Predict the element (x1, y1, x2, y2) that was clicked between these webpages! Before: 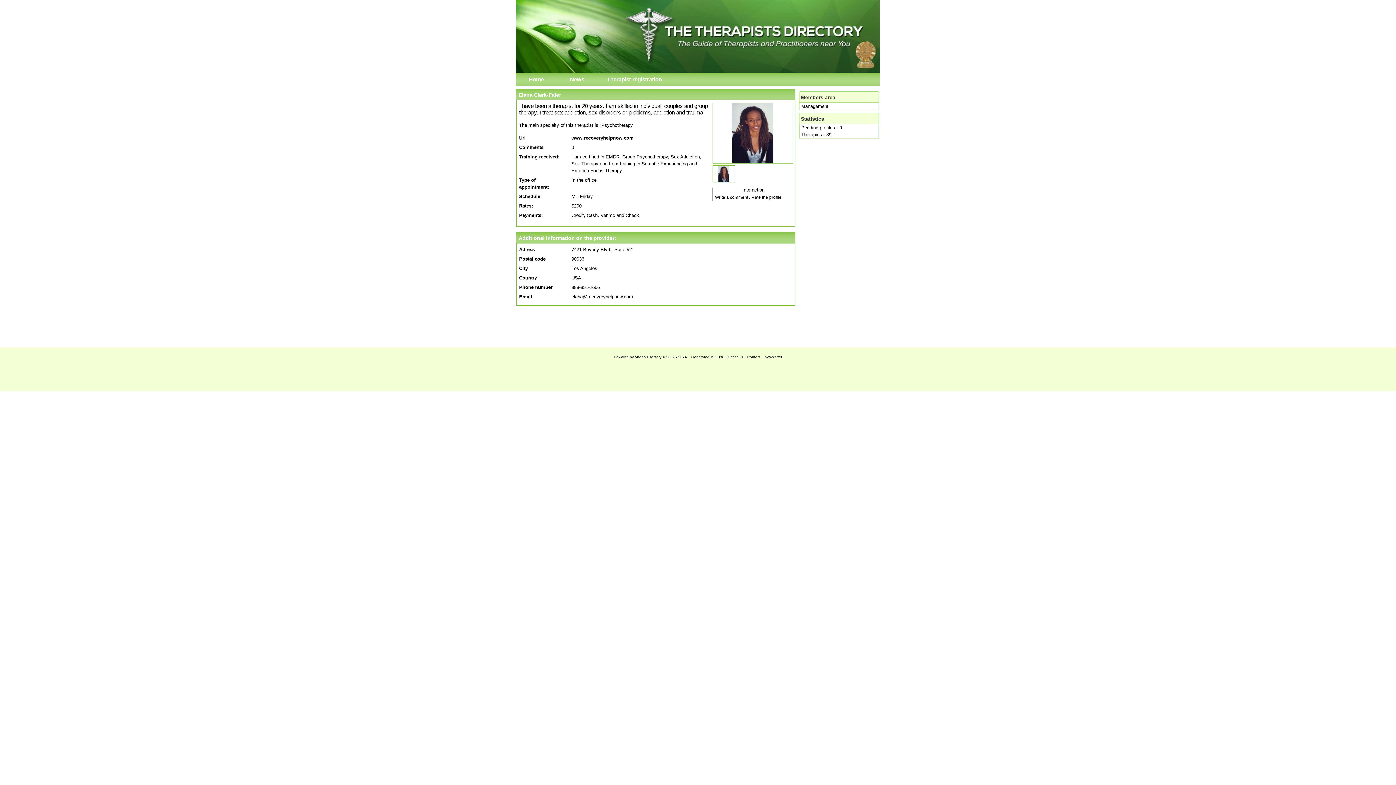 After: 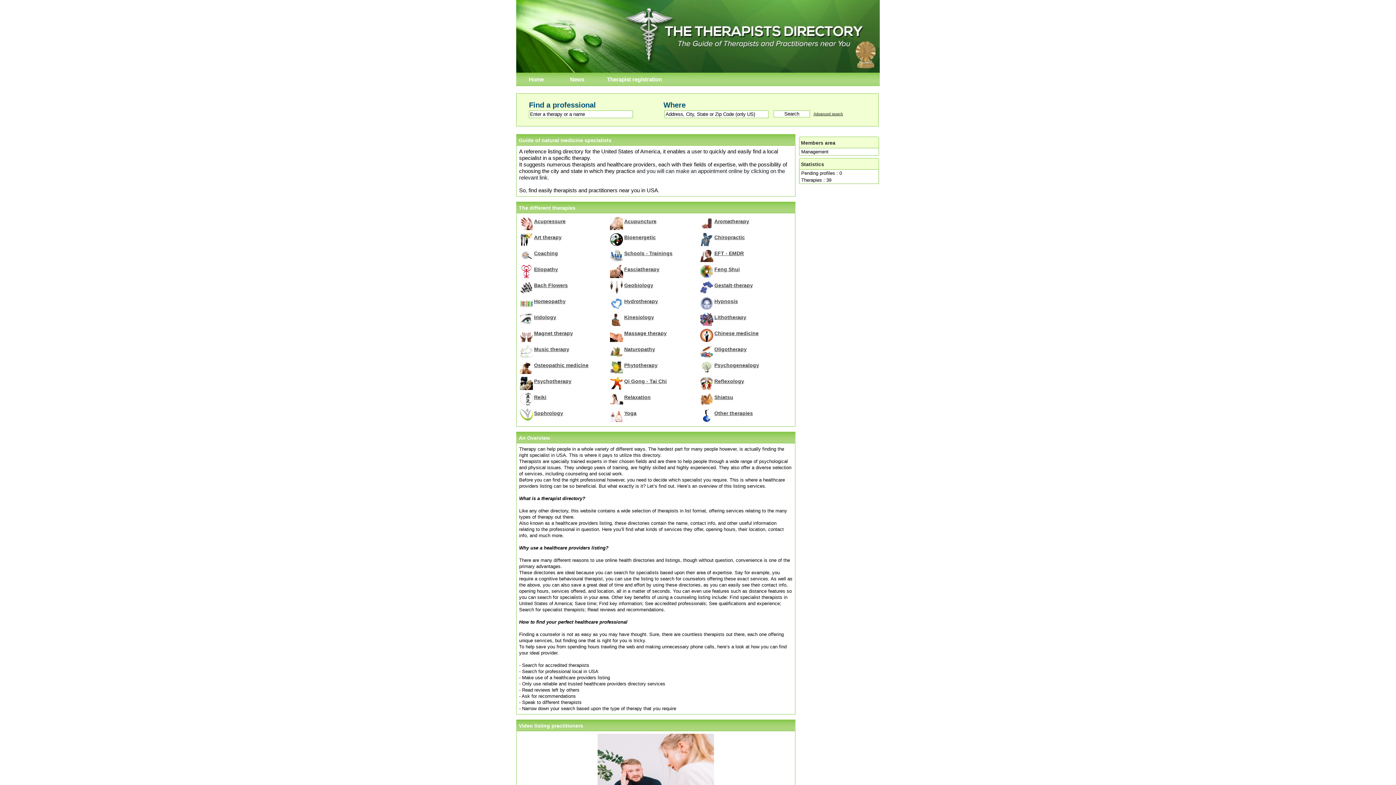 Action: bbox: (516, 72, 556, 86) label: Home